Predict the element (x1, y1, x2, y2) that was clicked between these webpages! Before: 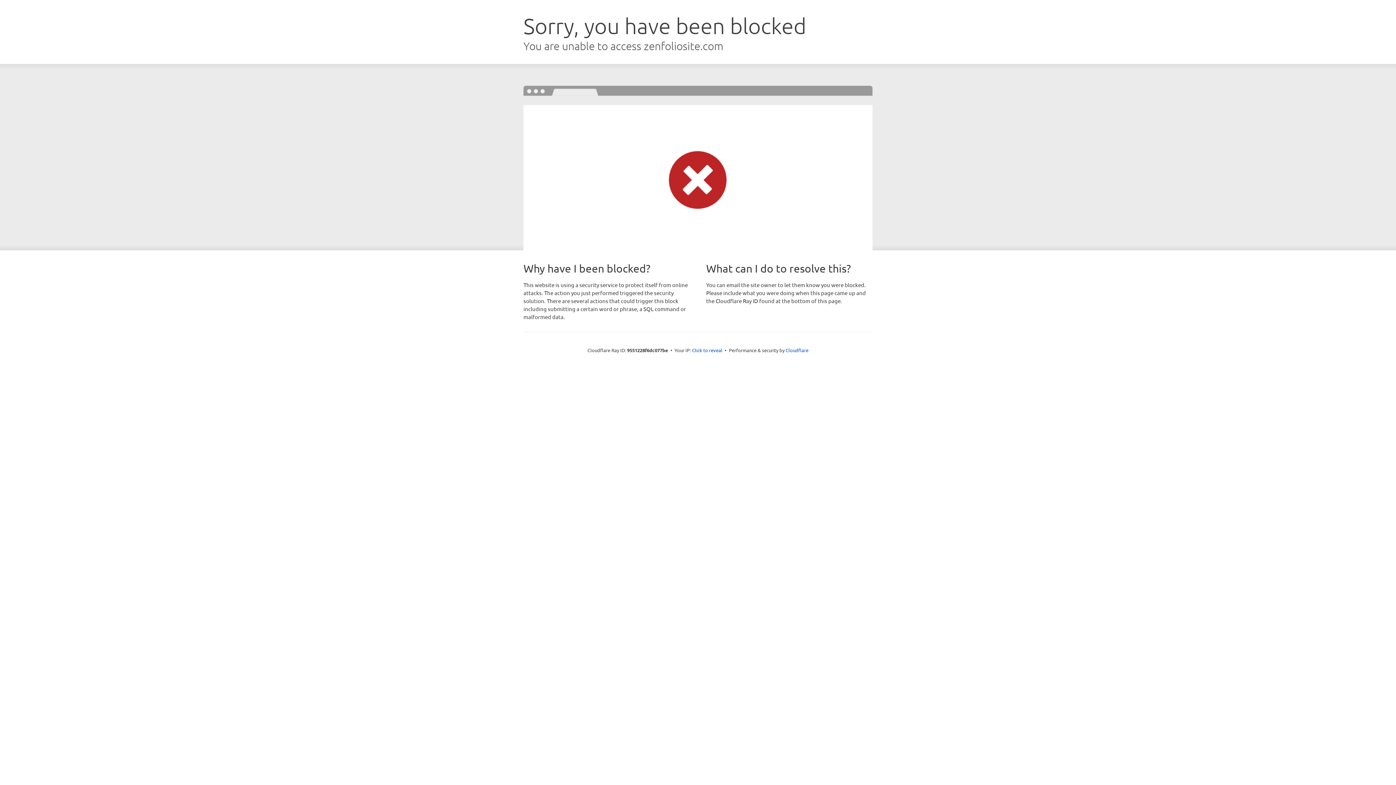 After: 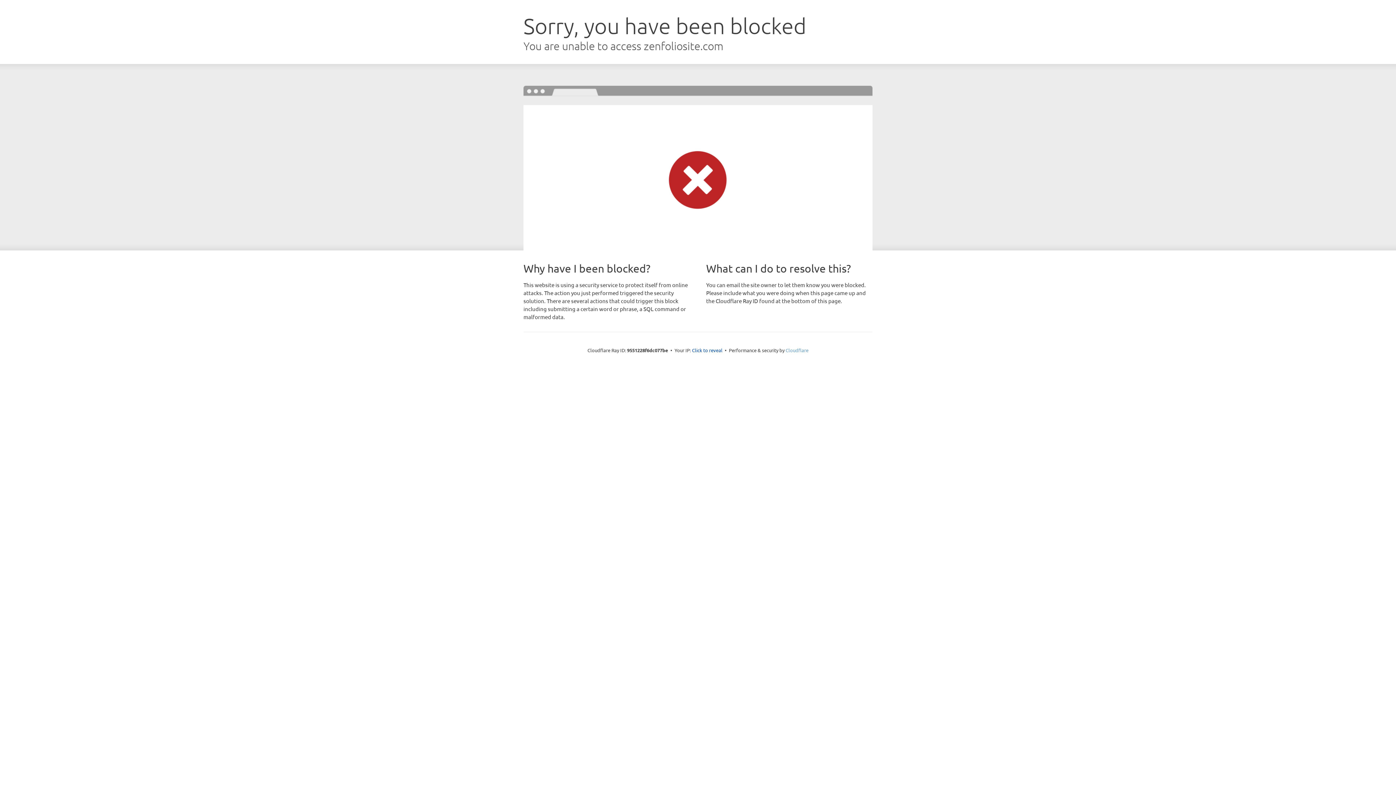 Action: label: Cloudflare bbox: (785, 347, 808, 353)